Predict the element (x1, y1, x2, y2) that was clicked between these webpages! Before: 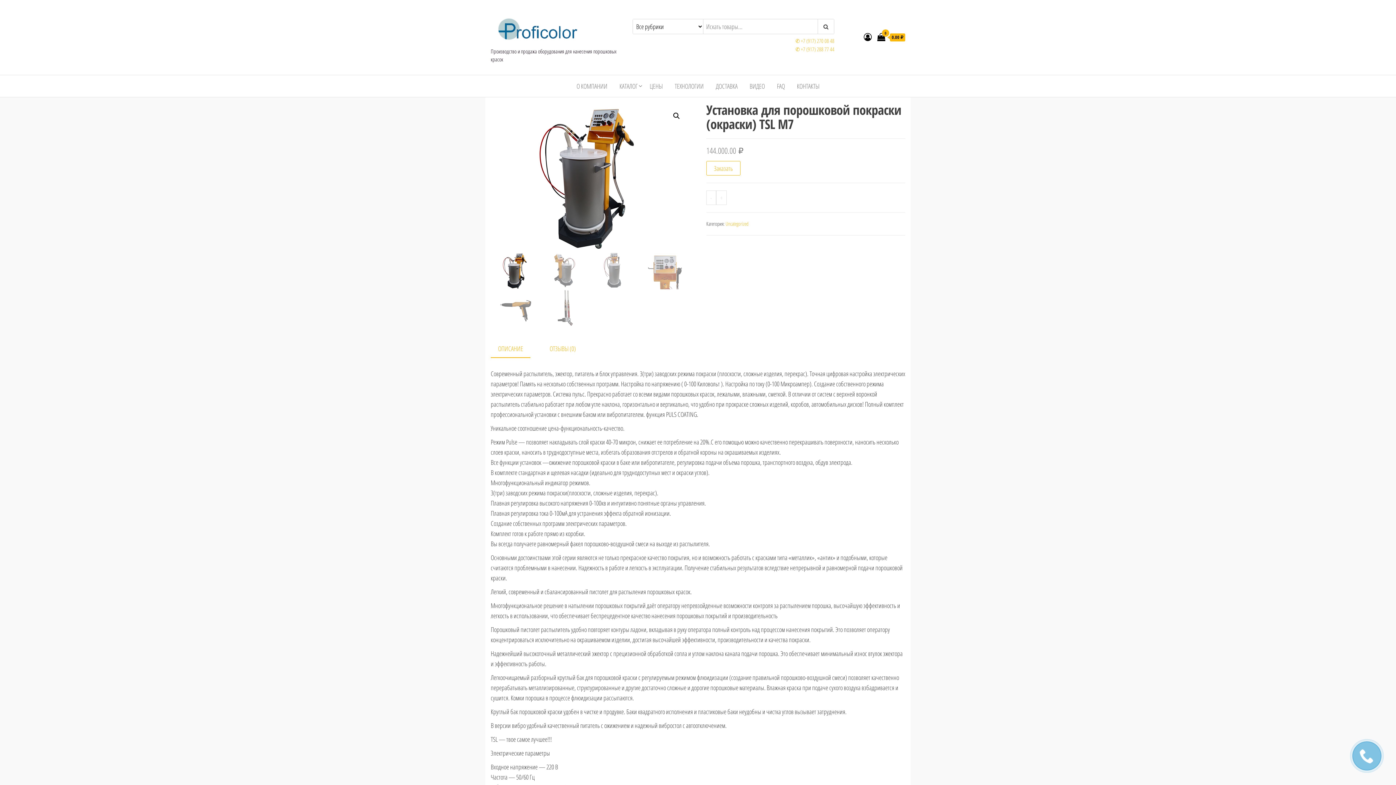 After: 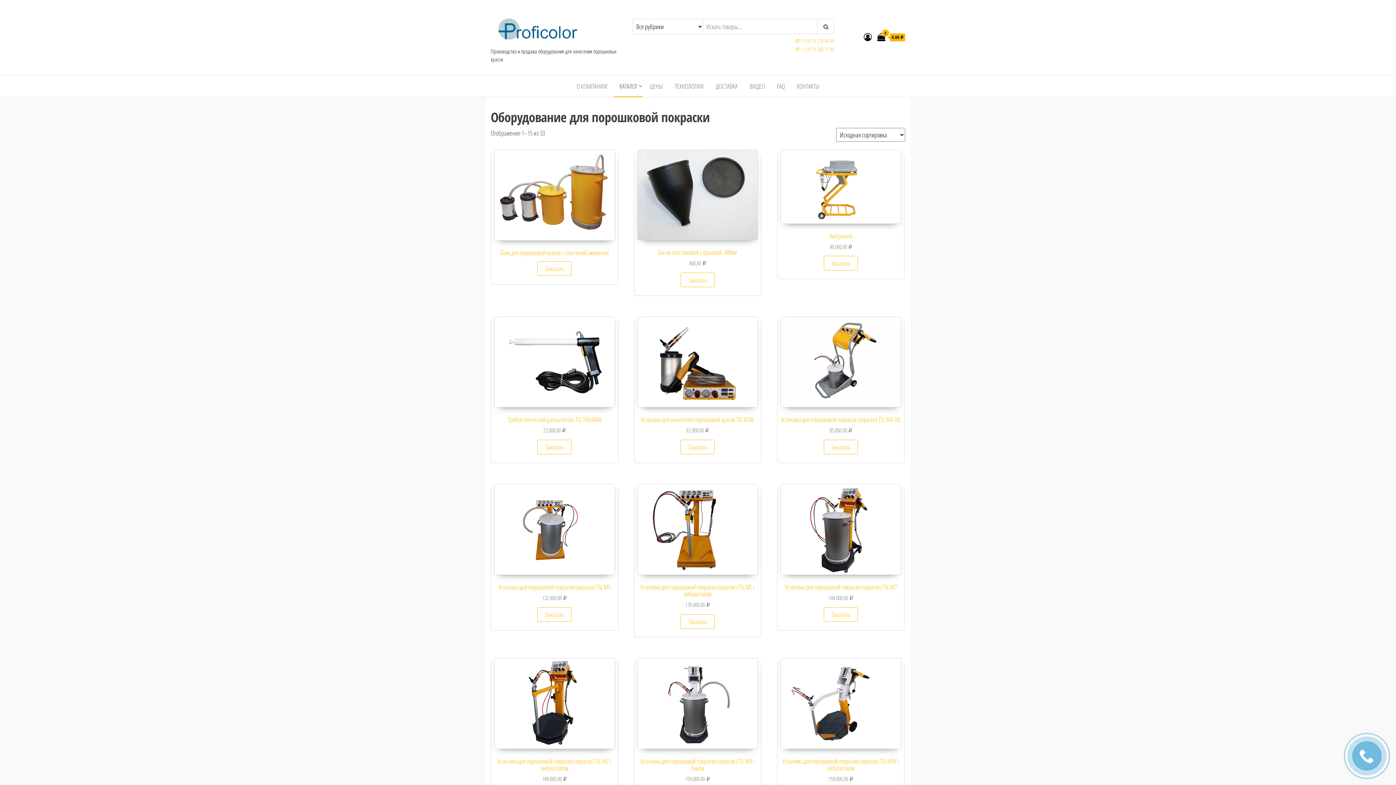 Action: label: КАТАЛОГ bbox: (614, 75, 643, 97)